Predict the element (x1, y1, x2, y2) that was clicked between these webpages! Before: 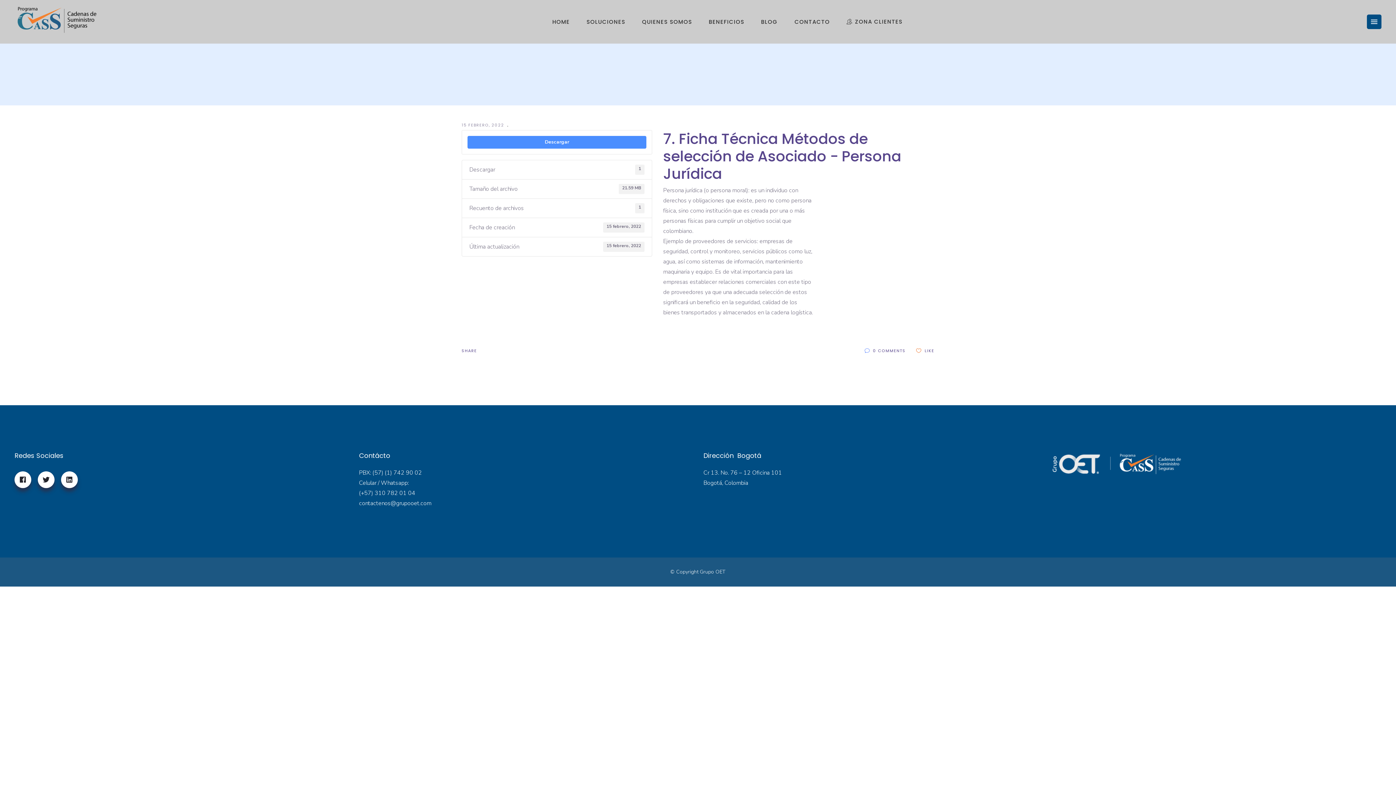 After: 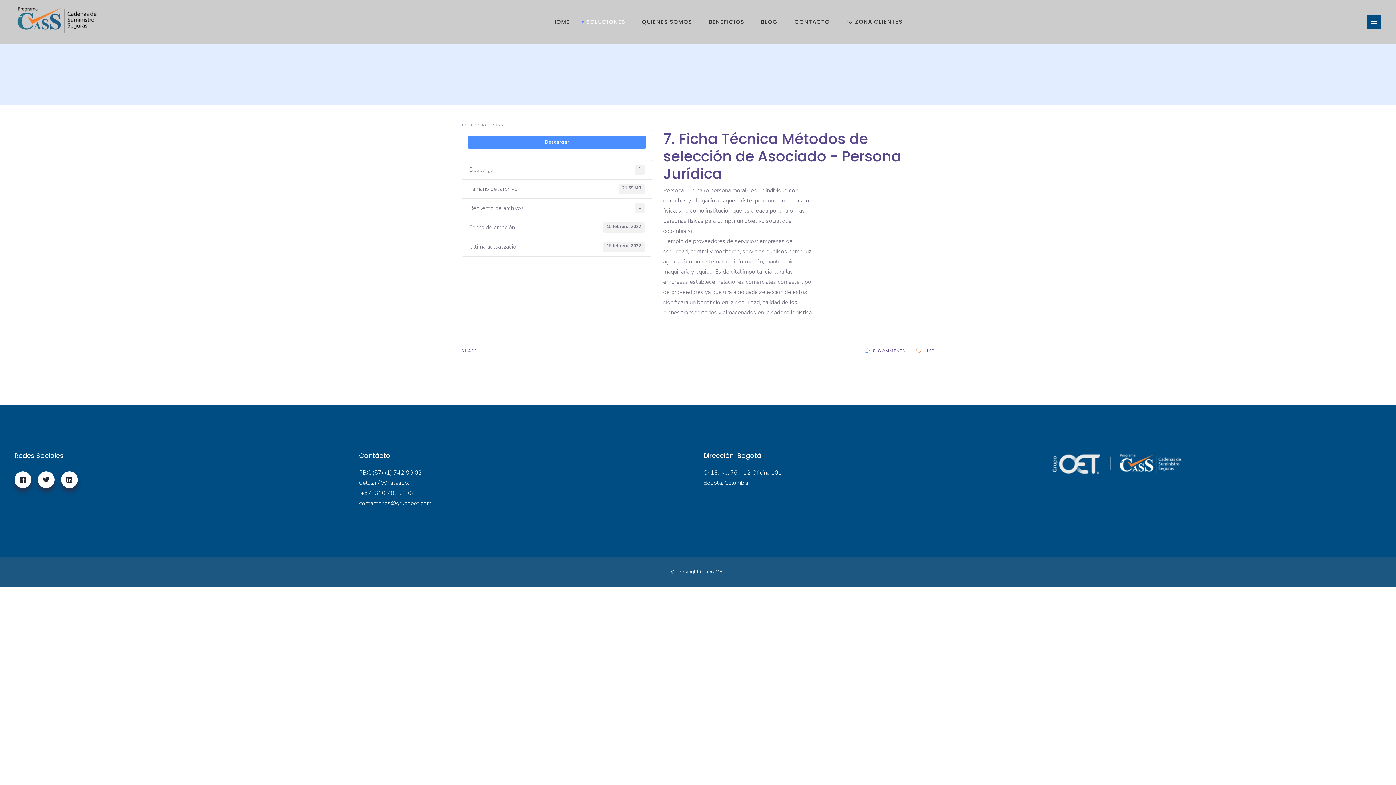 Action: bbox: (578, 0, 633, 43) label: SOLUCIONES